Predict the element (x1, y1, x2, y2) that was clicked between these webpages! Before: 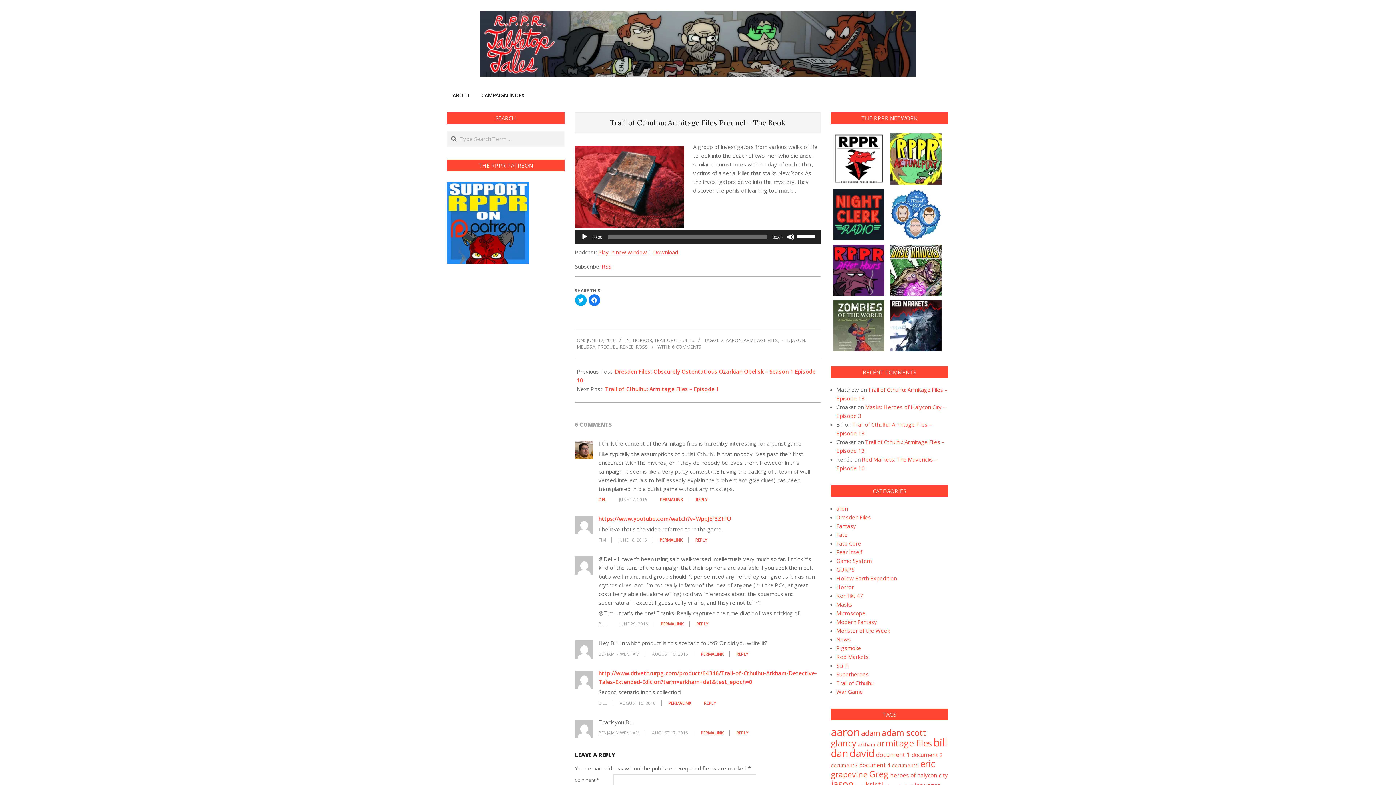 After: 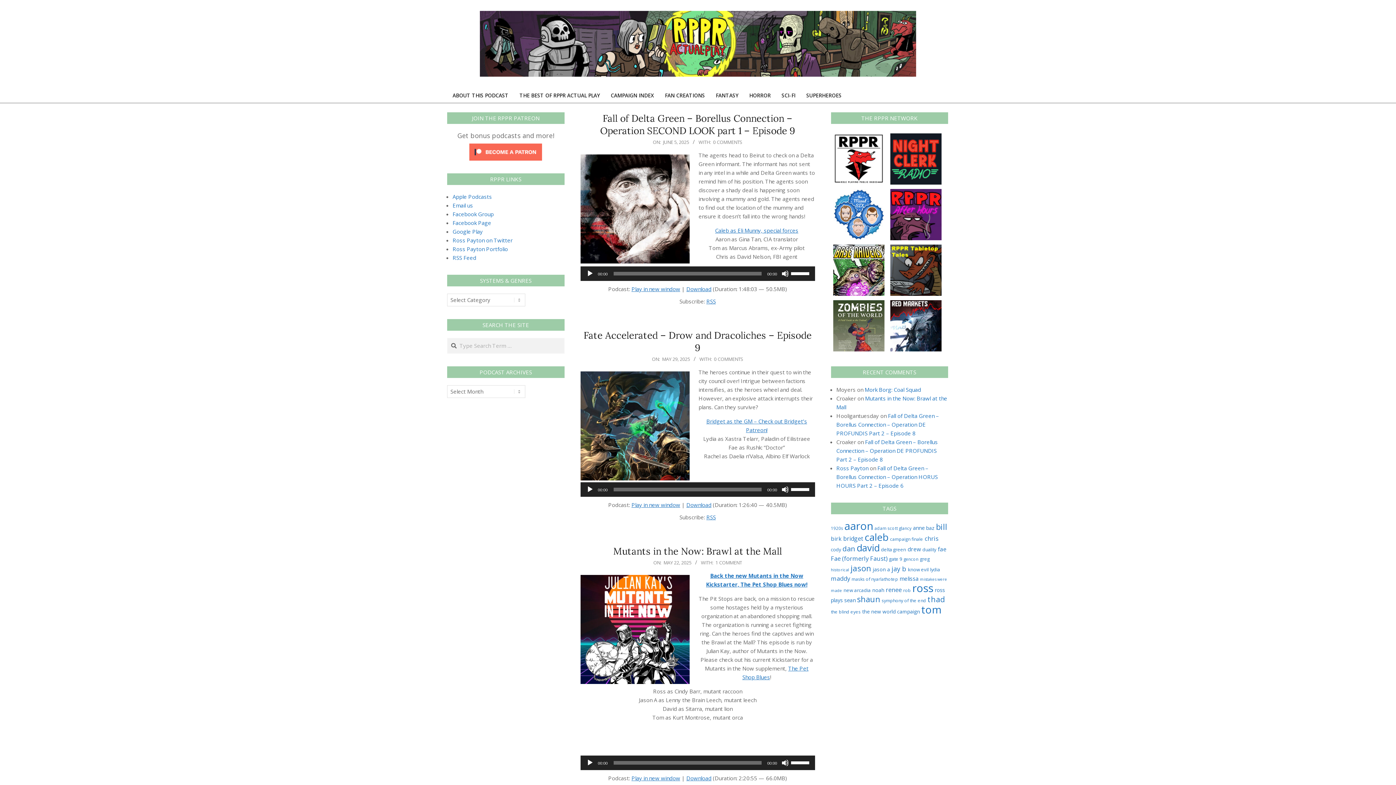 Action: bbox: (888, 132, 943, 139)